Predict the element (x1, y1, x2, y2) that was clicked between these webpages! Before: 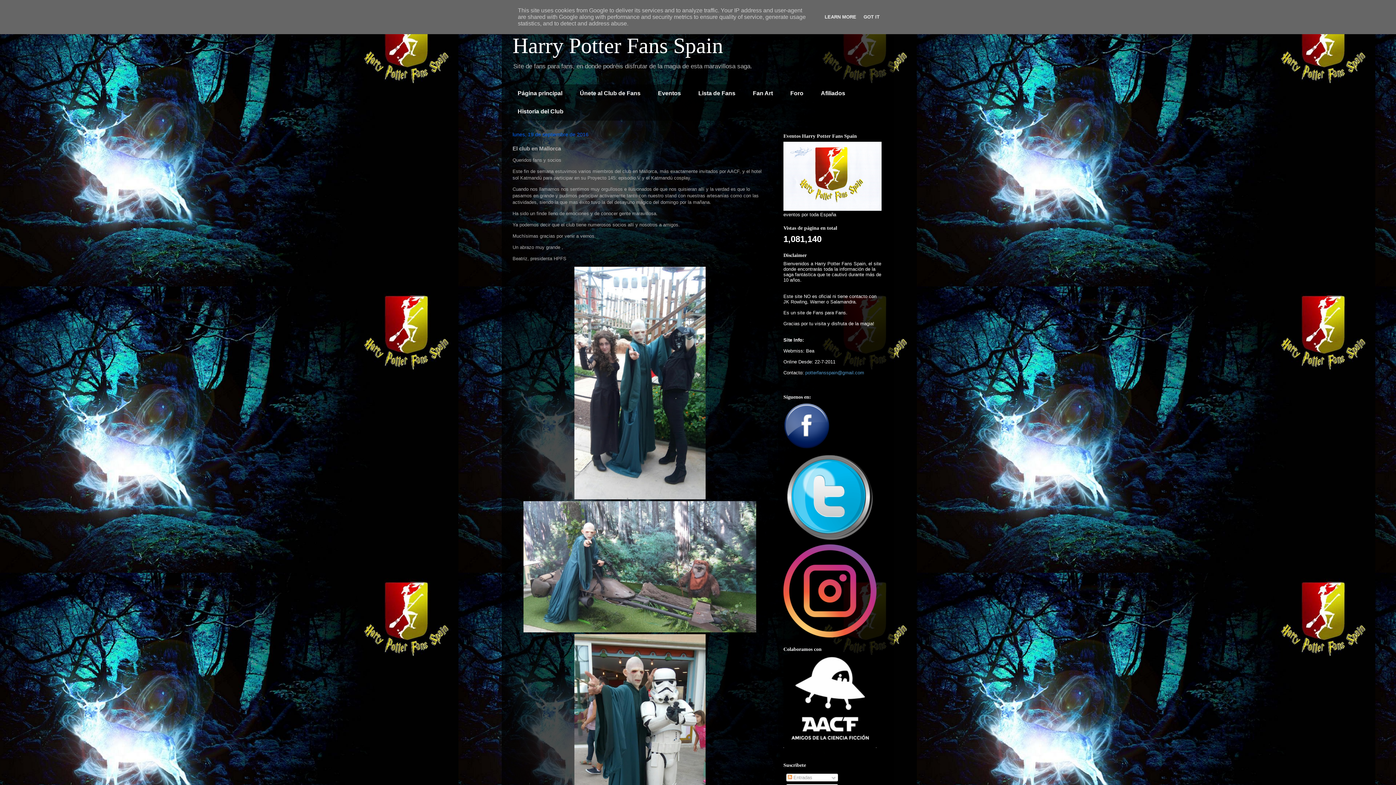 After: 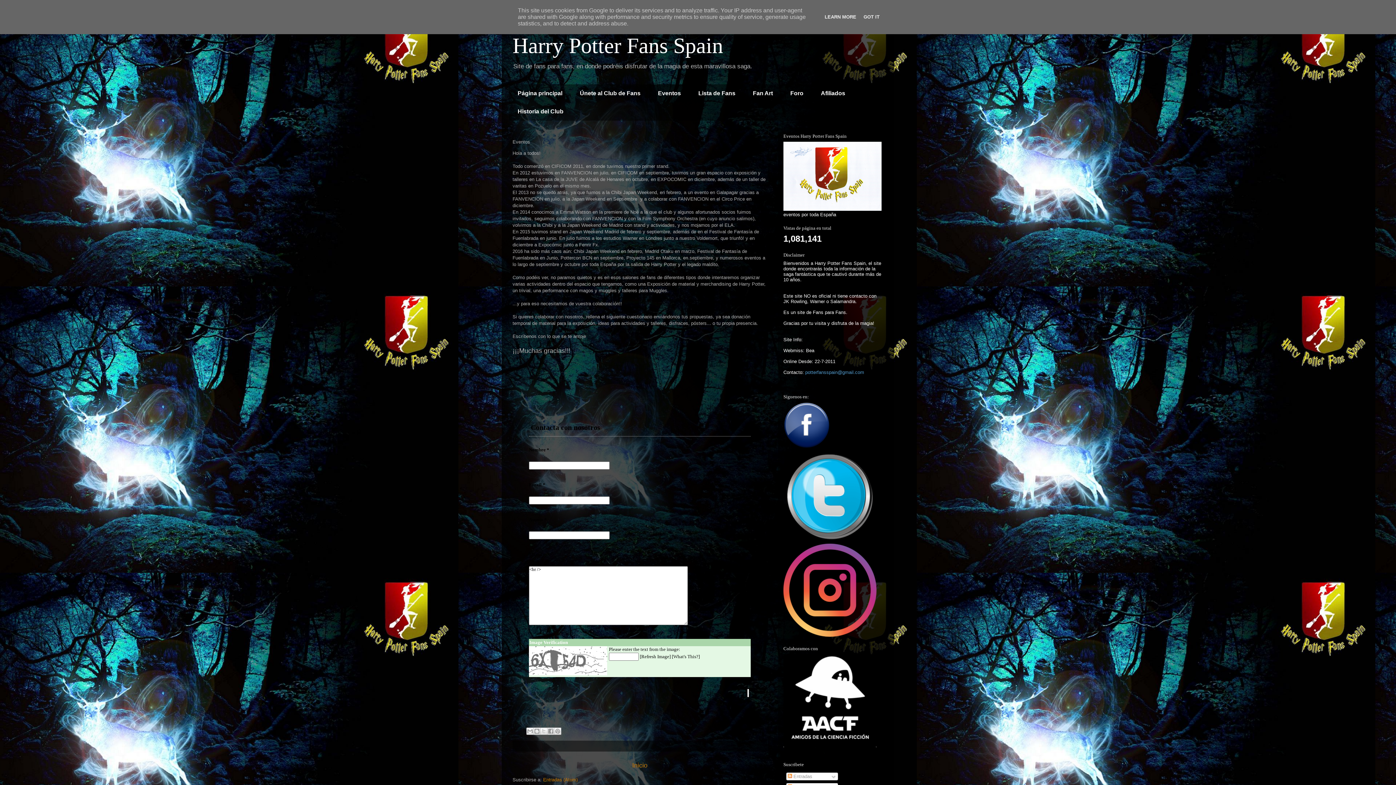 Action: label: Eventos bbox: (649, 84, 689, 102)